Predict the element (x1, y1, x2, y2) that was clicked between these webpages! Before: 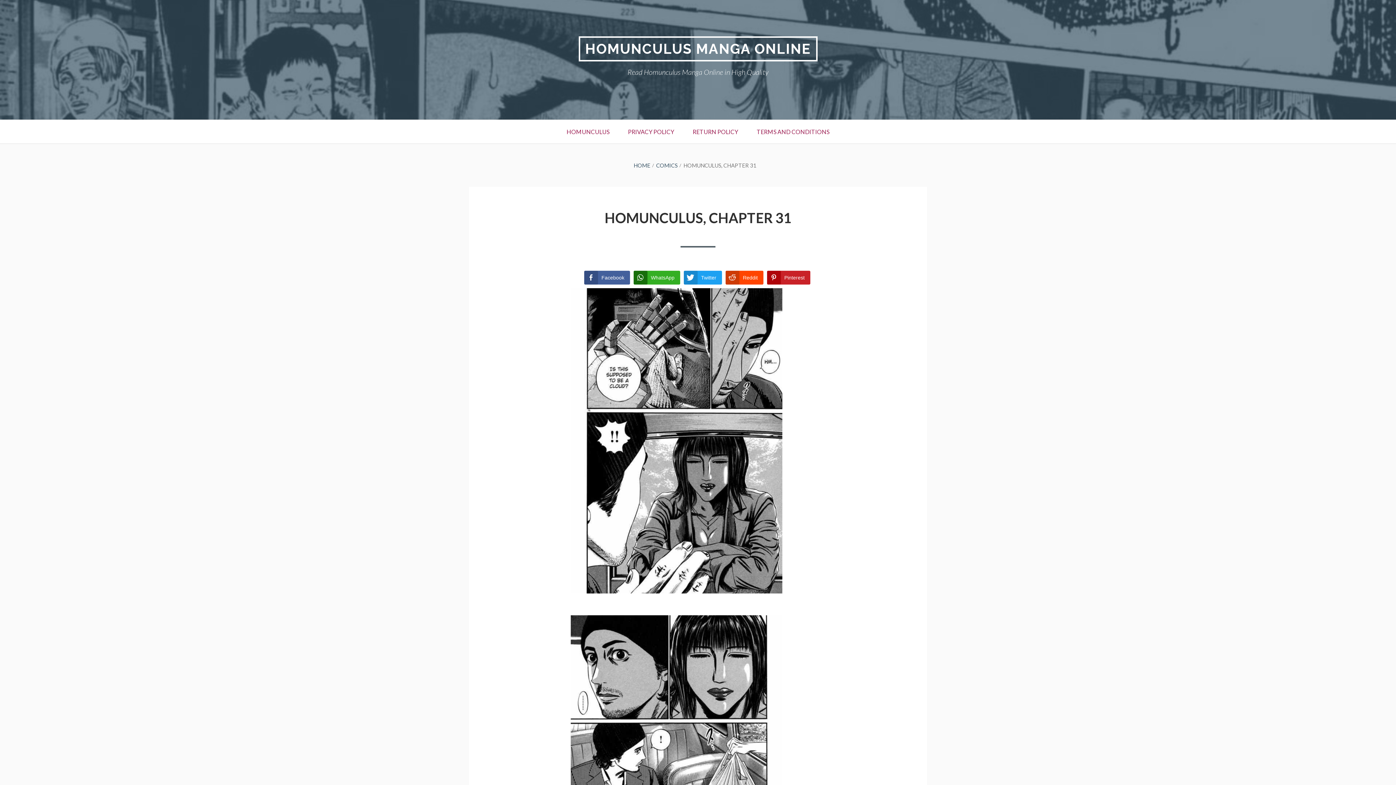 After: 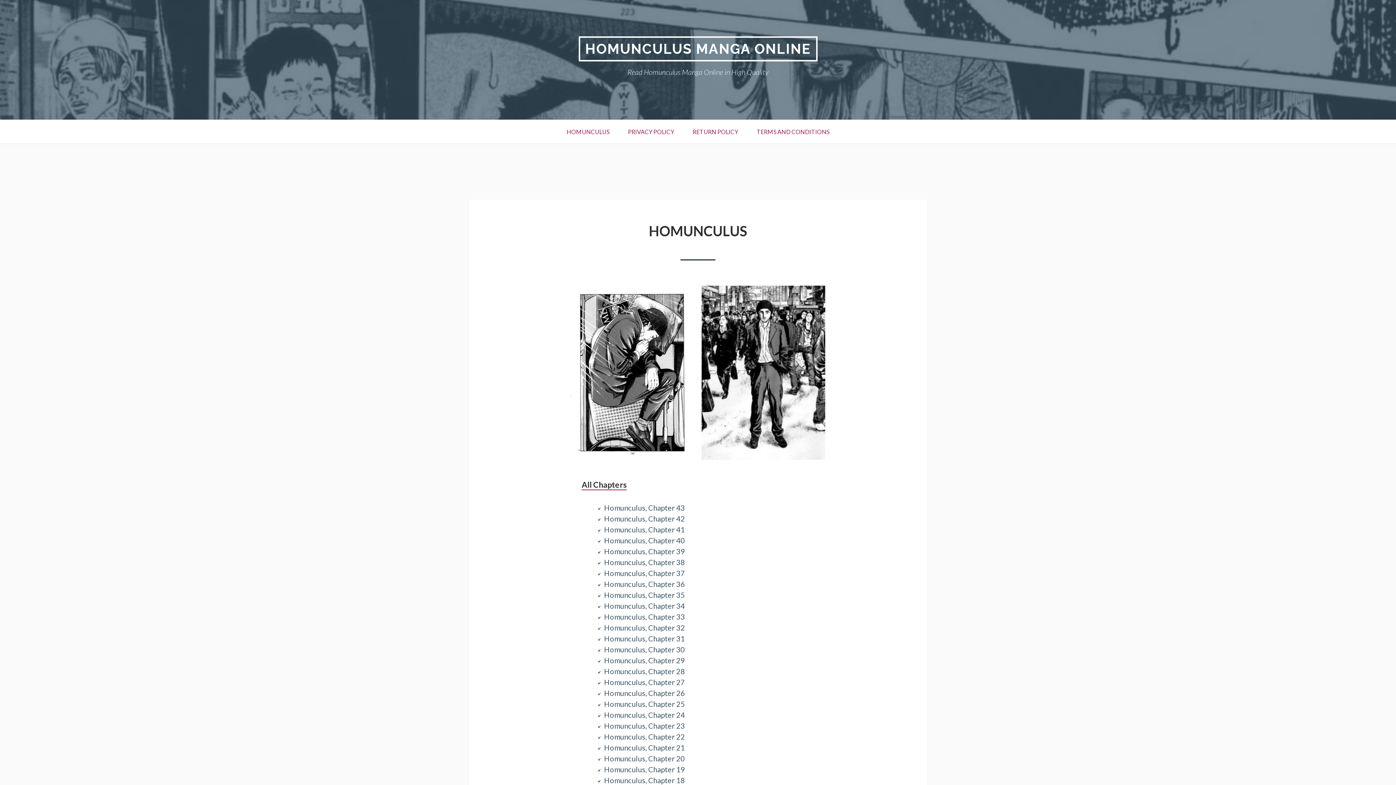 Action: bbox: (578, 36, 817, 61) label: HOMUNCULUS MANGA ONLINE